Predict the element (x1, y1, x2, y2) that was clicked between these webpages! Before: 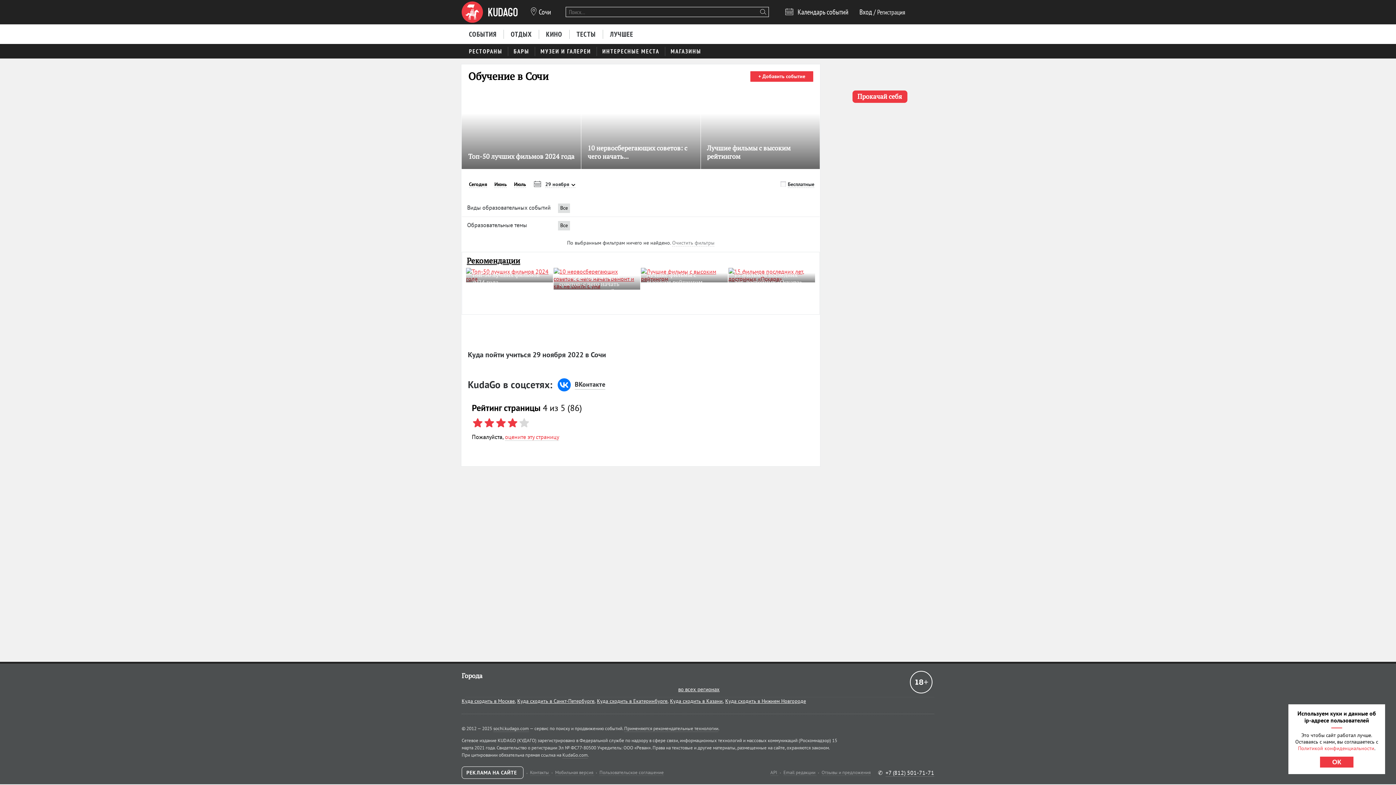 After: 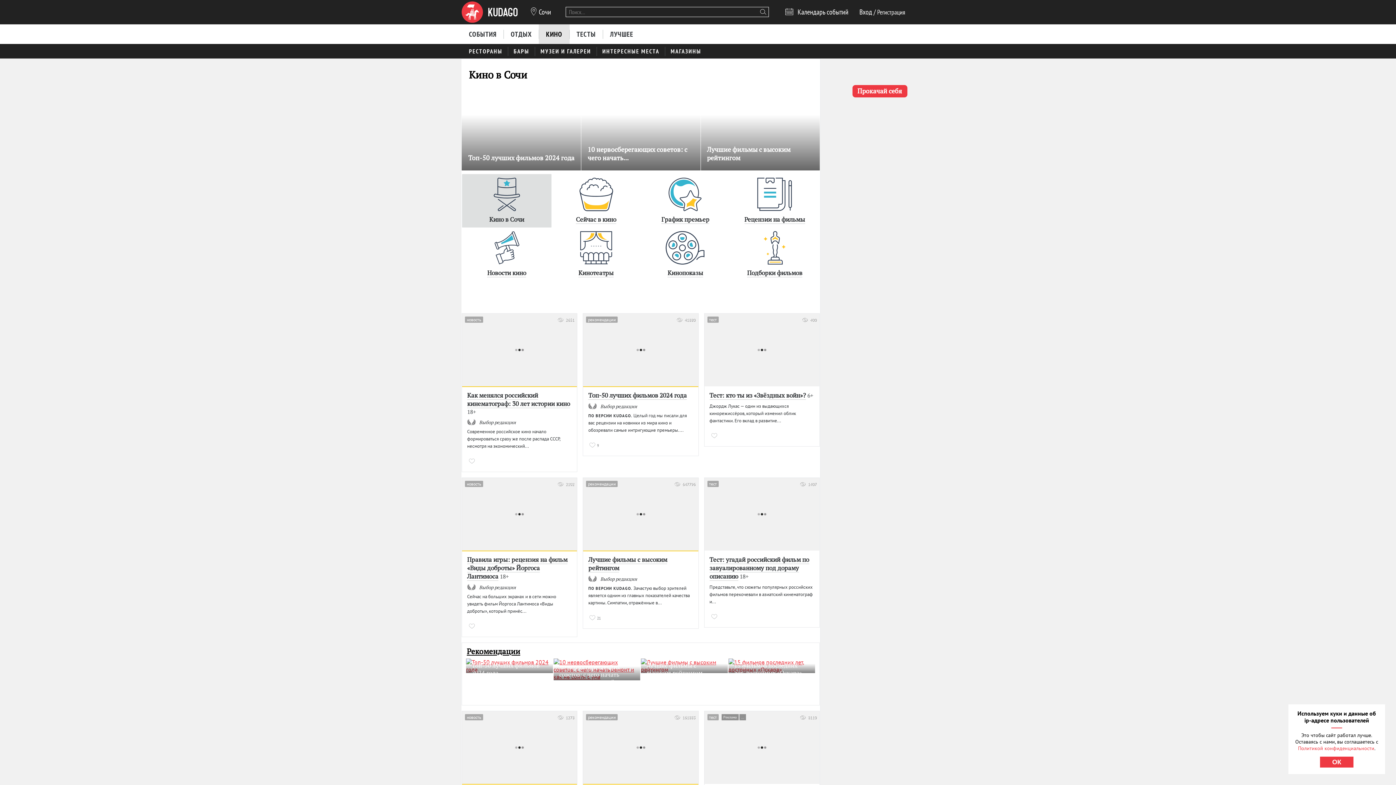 Action: bbox: (538, 24, 569, 43) label: КИНО